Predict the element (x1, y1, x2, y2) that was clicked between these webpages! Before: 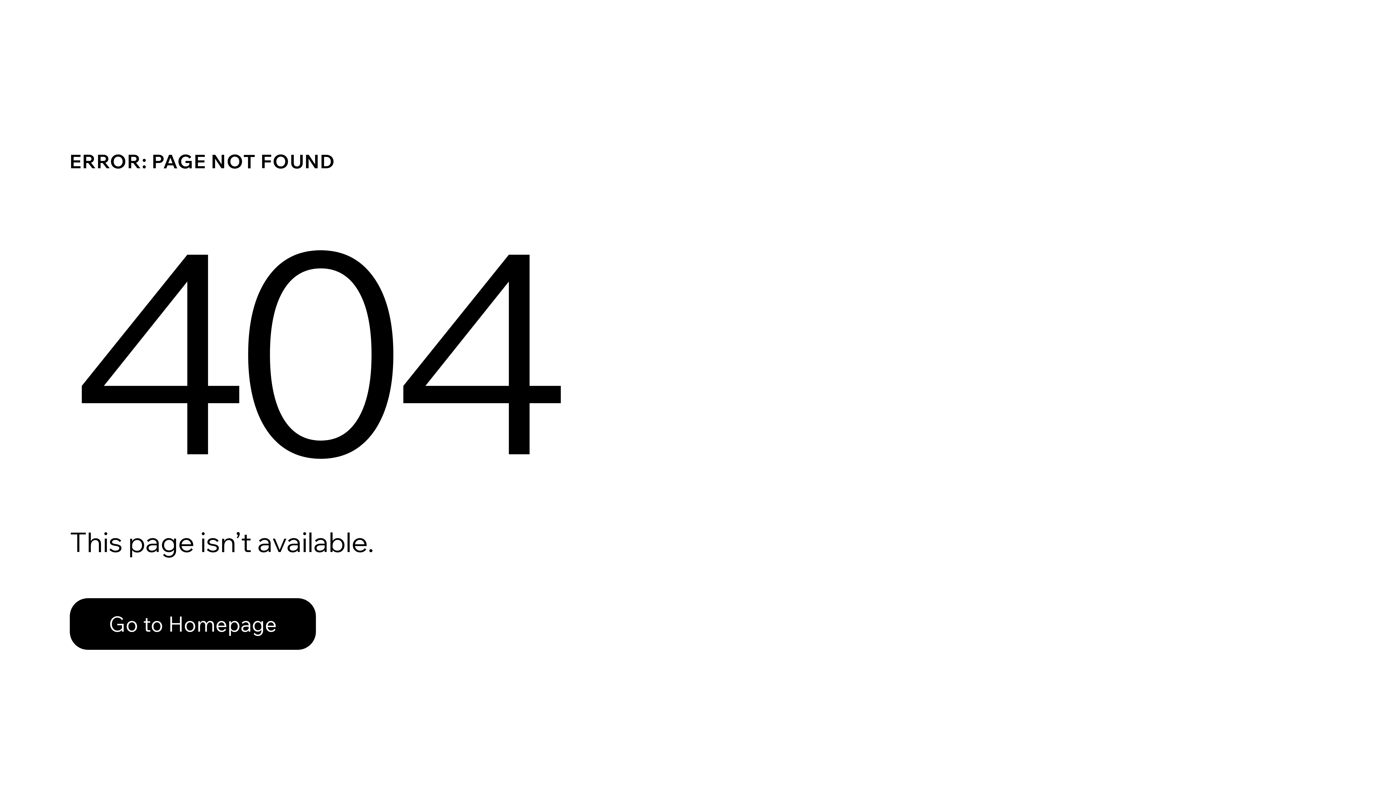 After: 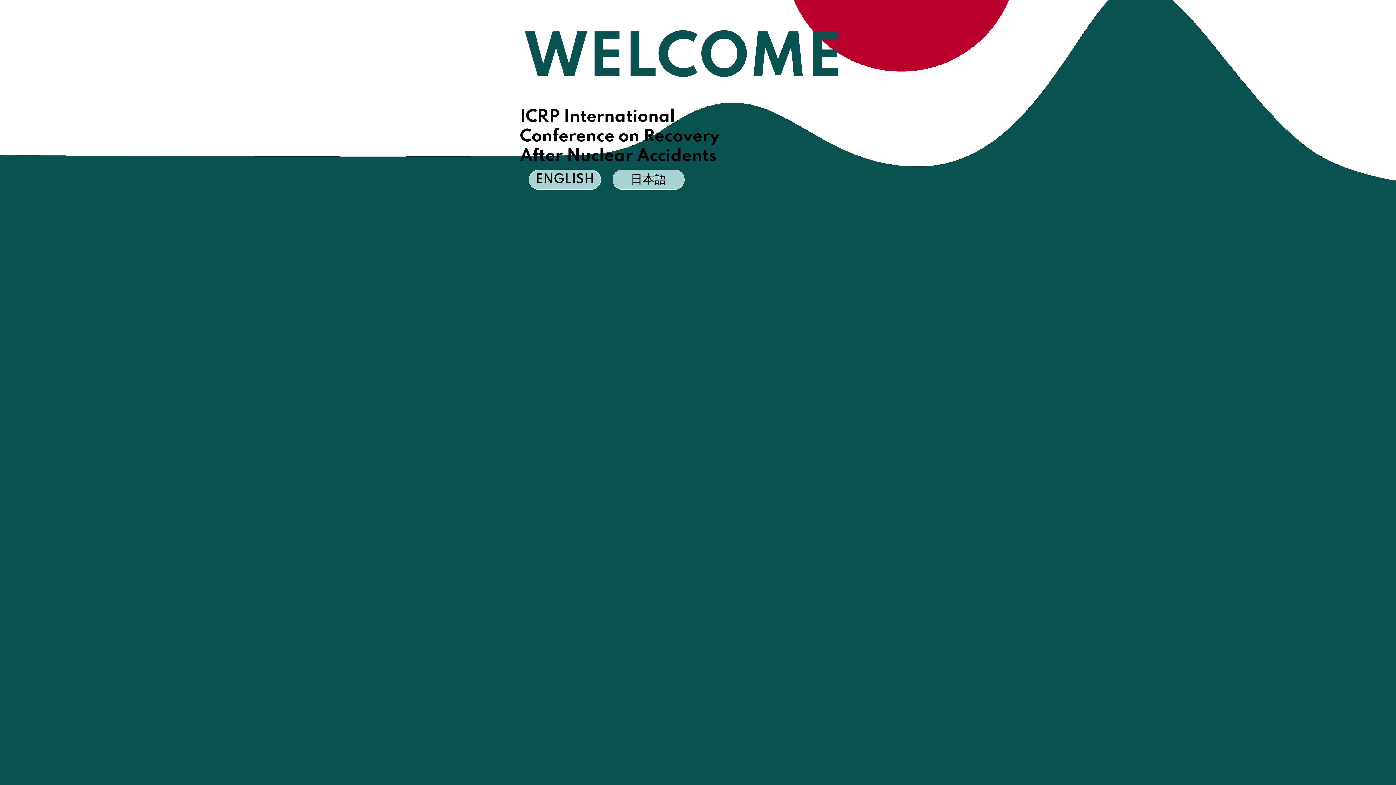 Action: label: Go to Homepage bbox: (69, 598, 316, 650)